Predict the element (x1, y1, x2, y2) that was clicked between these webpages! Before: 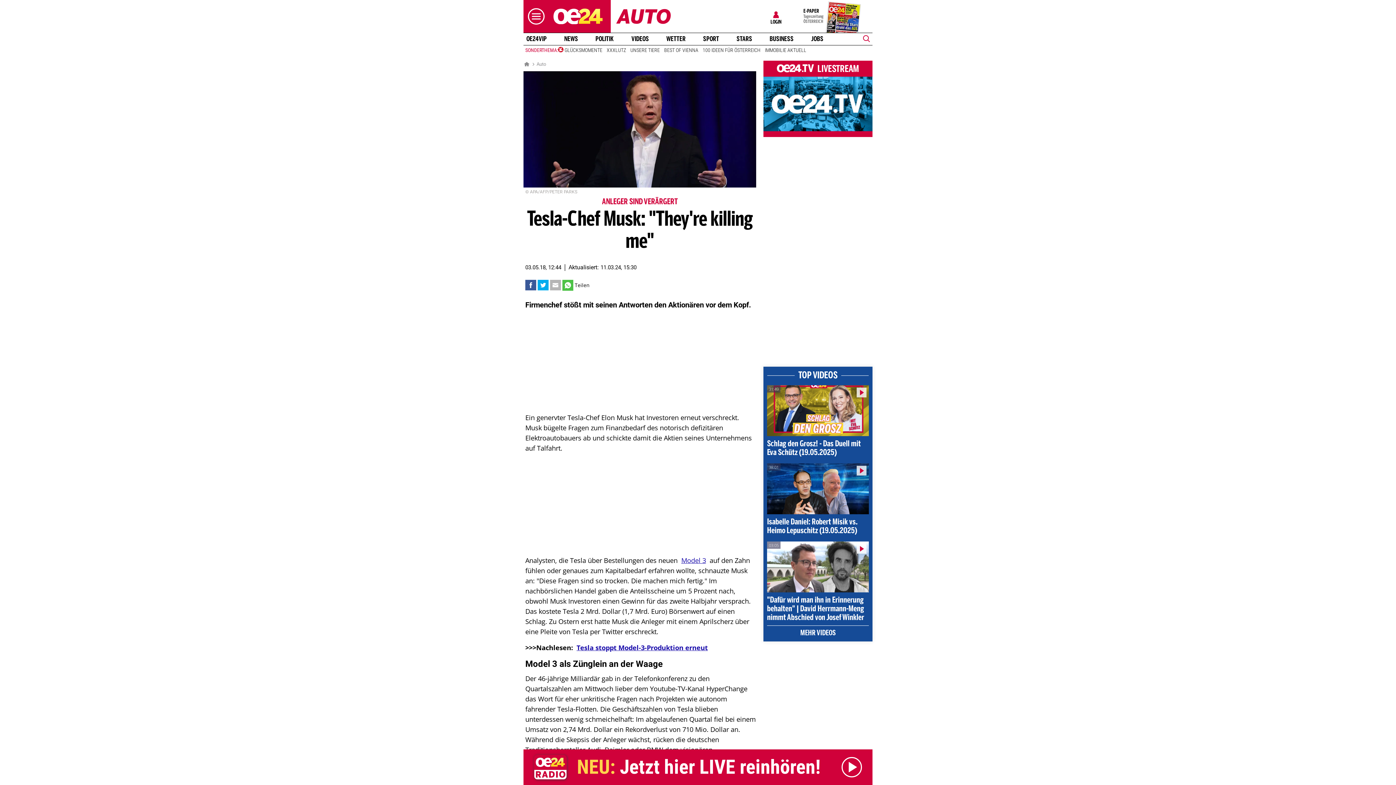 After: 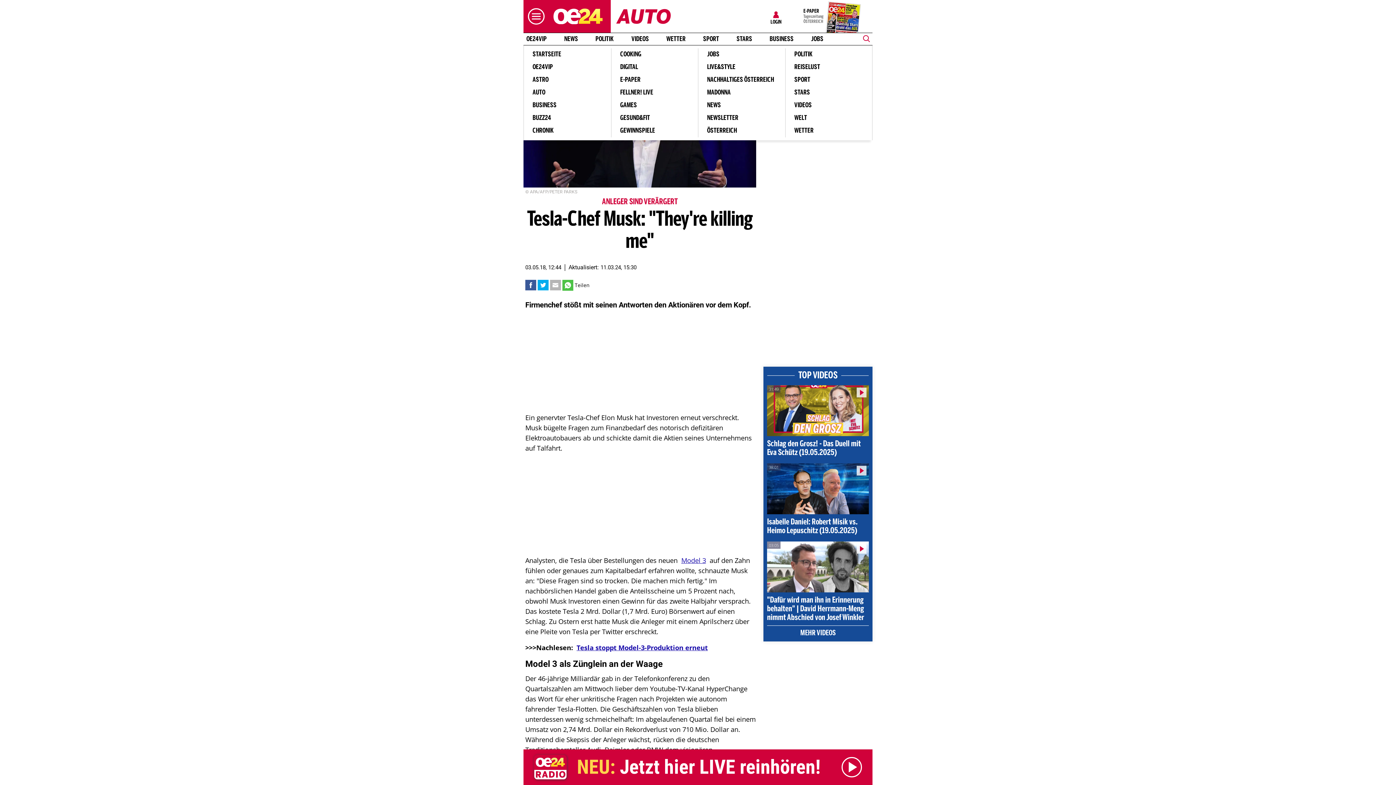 Action: bbox: (523, 7, 545, 25)